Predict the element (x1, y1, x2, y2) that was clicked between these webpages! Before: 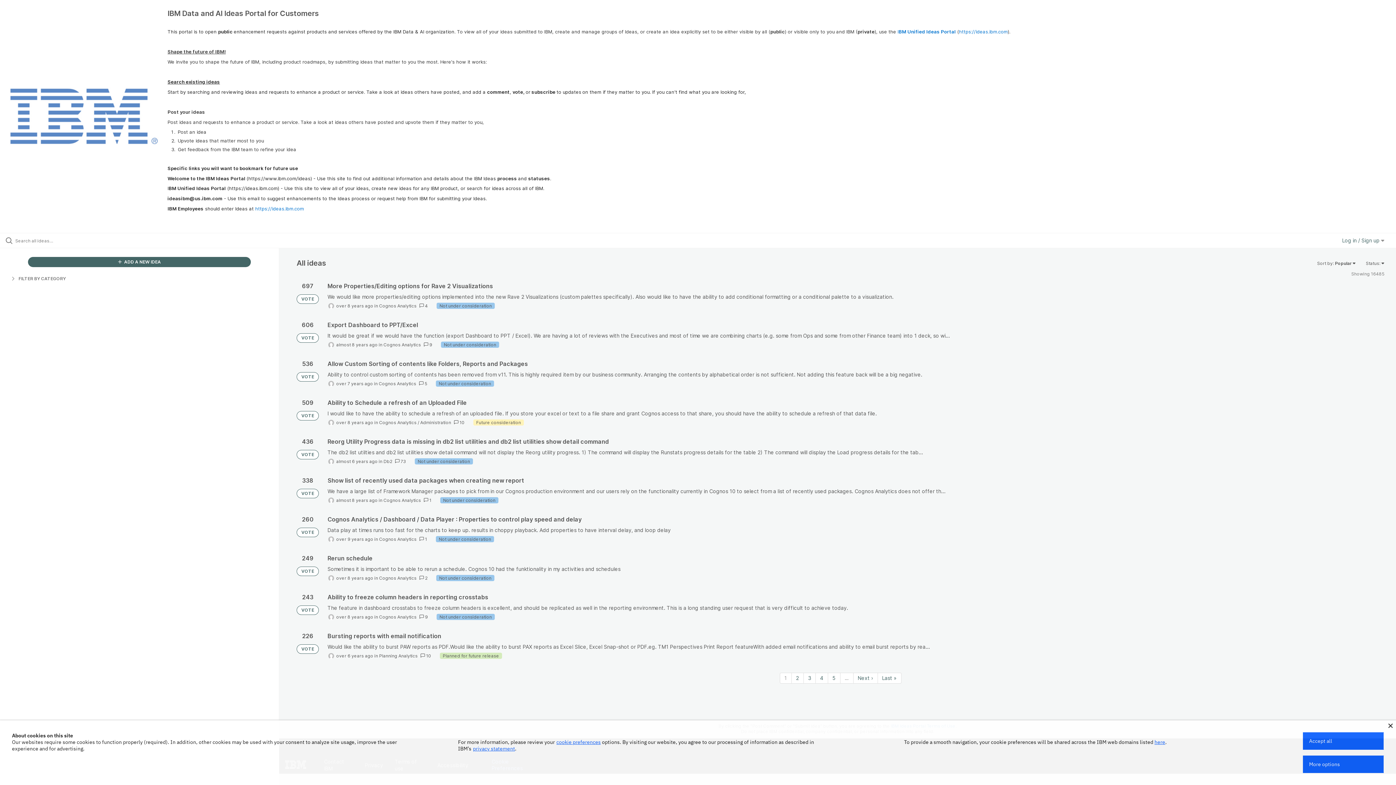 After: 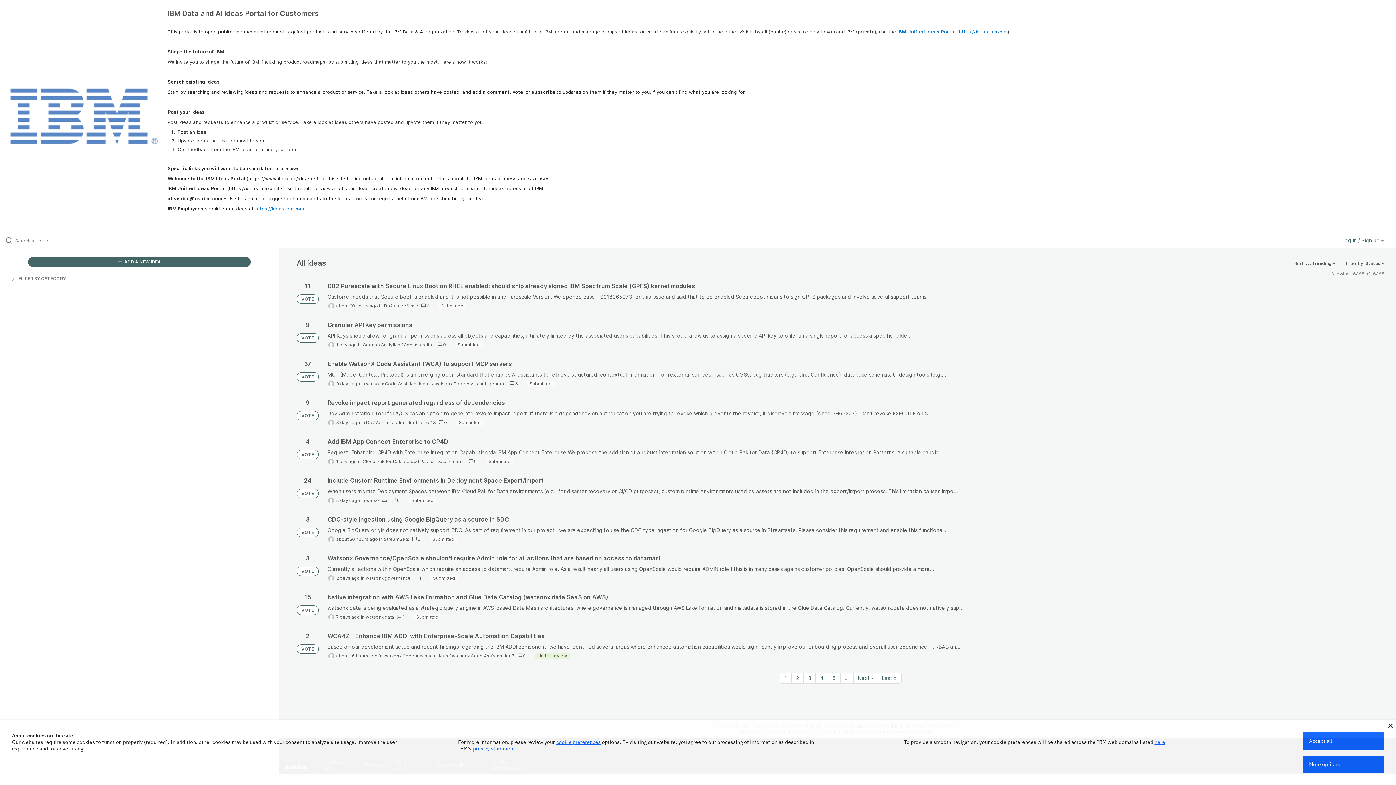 Action: label: VOTE bbox: (296, 333, 318, 342)